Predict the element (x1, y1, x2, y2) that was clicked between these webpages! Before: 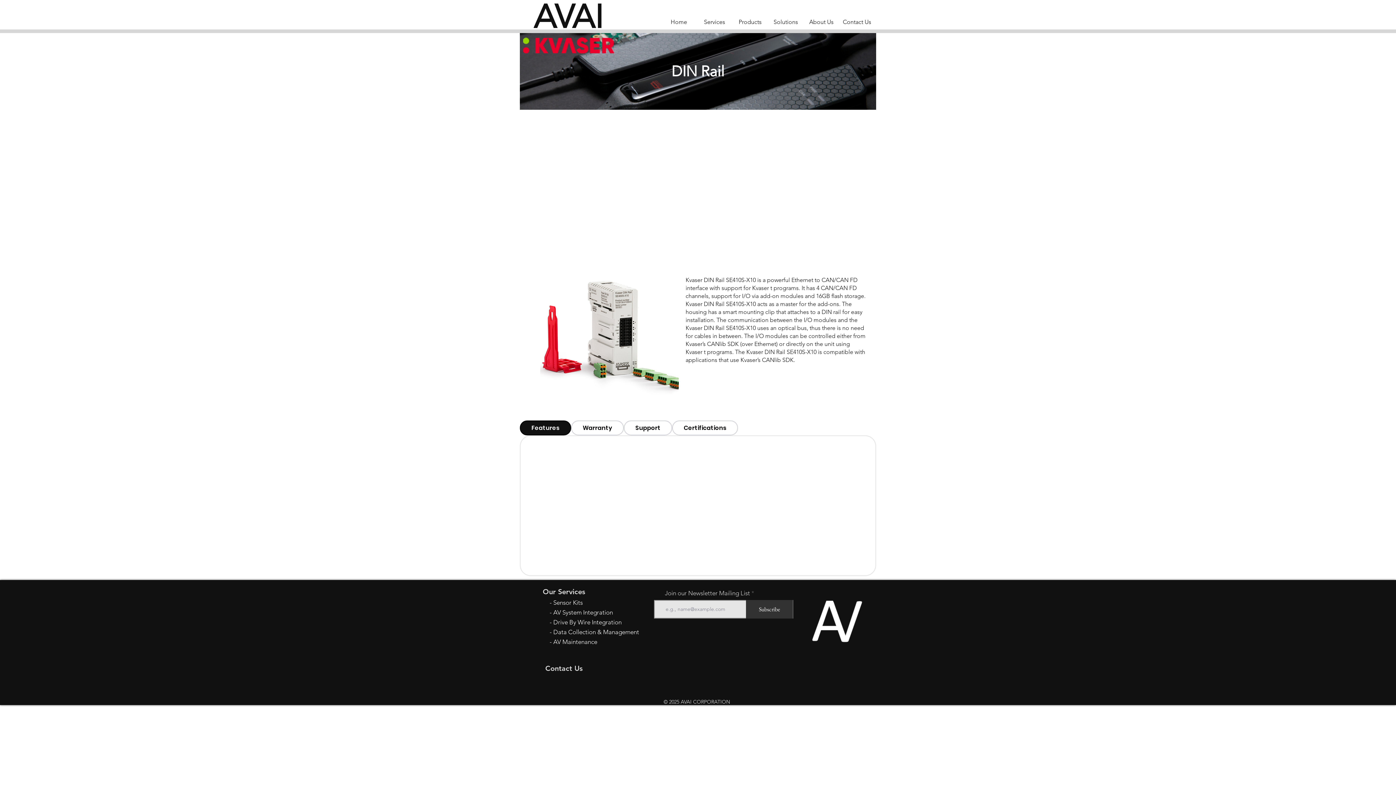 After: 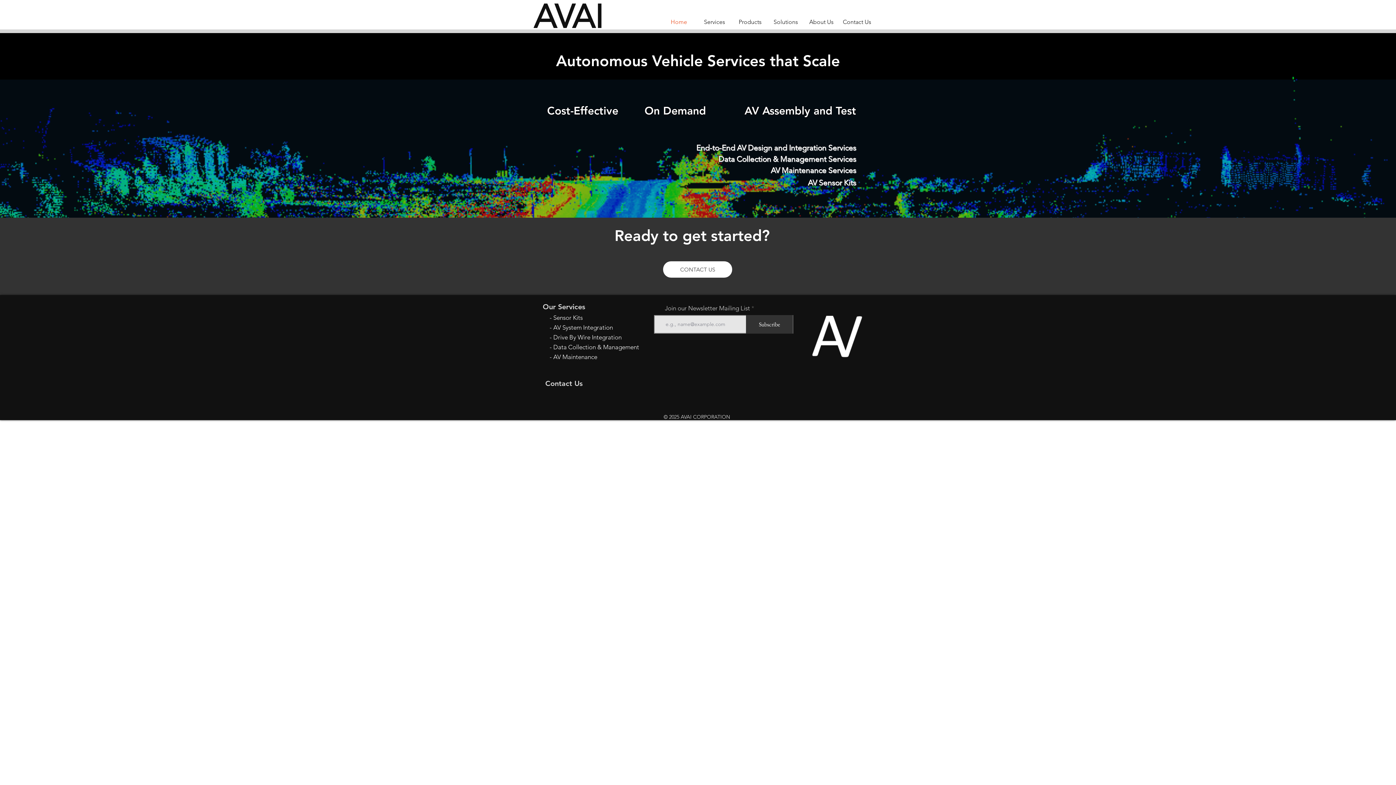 Action: bbox: (811, 601, 862, 642)